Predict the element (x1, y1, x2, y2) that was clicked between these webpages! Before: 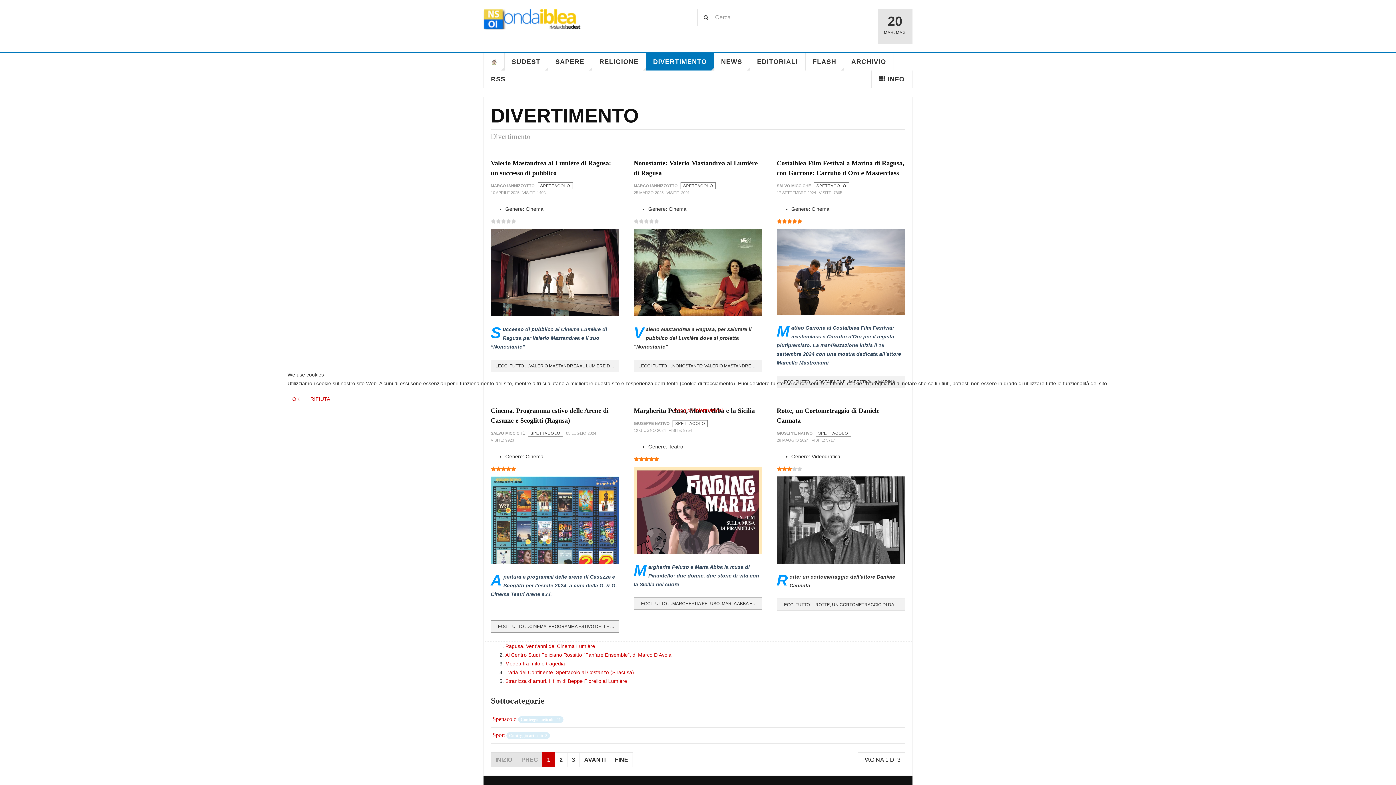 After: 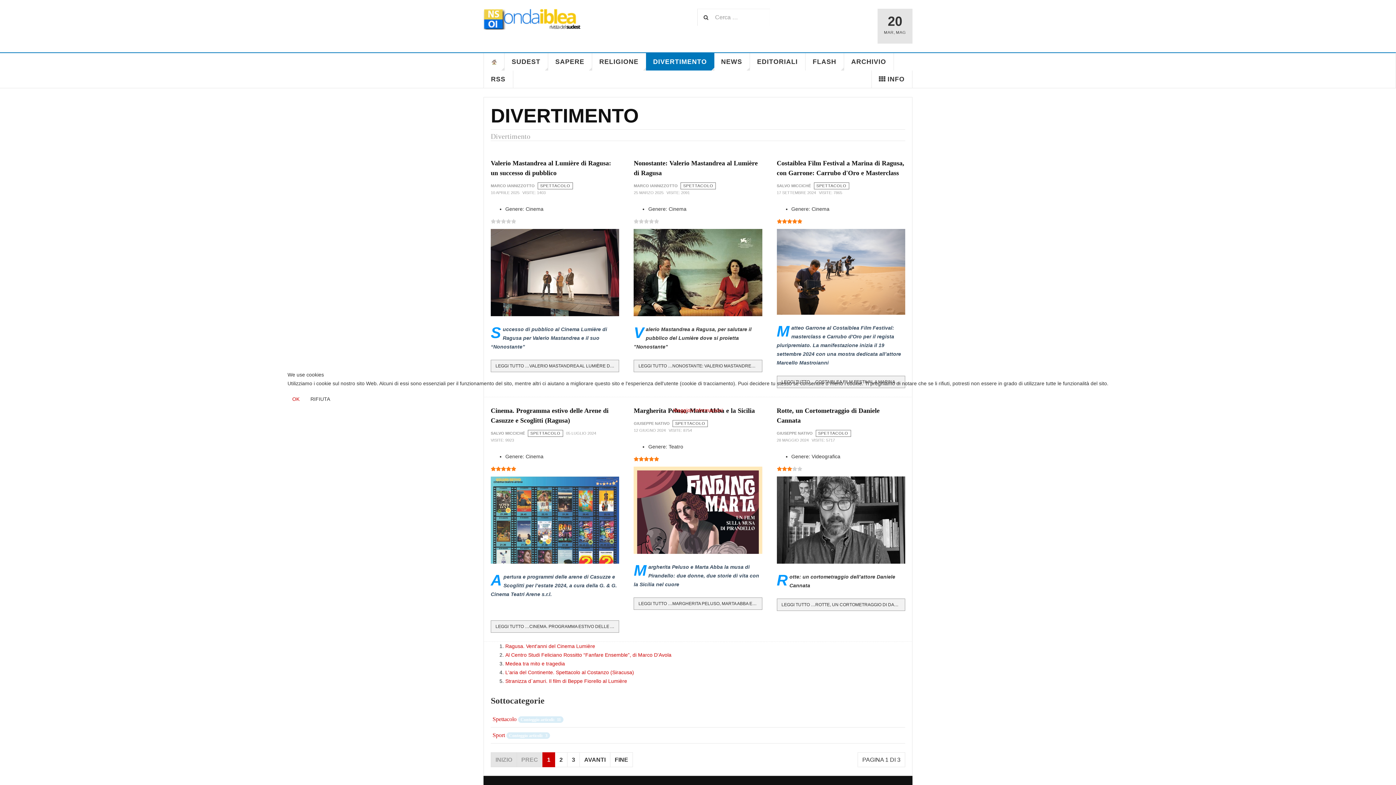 Action: bbox: (305, 392, 334, 406) label: RIFIUTA